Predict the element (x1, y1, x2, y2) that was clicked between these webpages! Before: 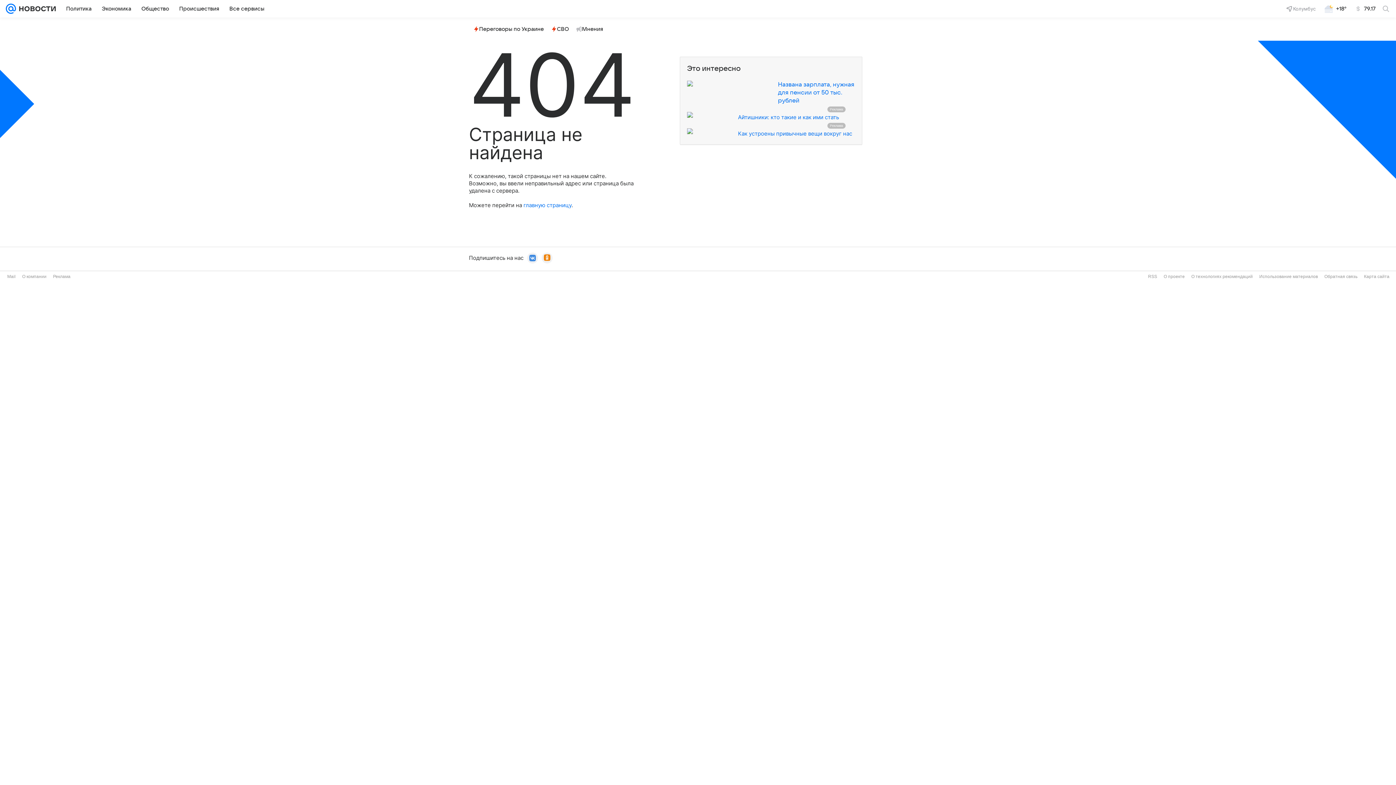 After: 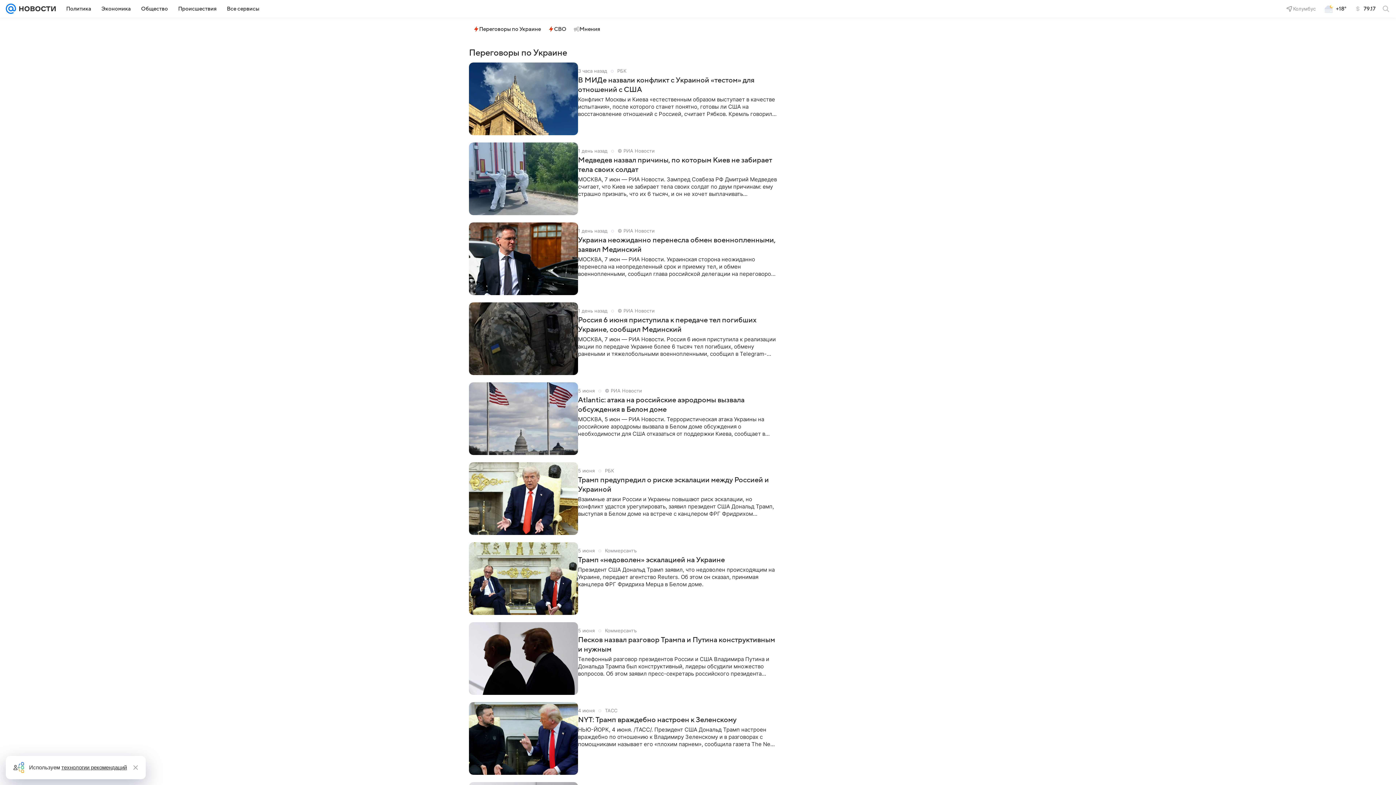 Action: bbox: (470, 23, 546, 34) label: Переговоры по Украине